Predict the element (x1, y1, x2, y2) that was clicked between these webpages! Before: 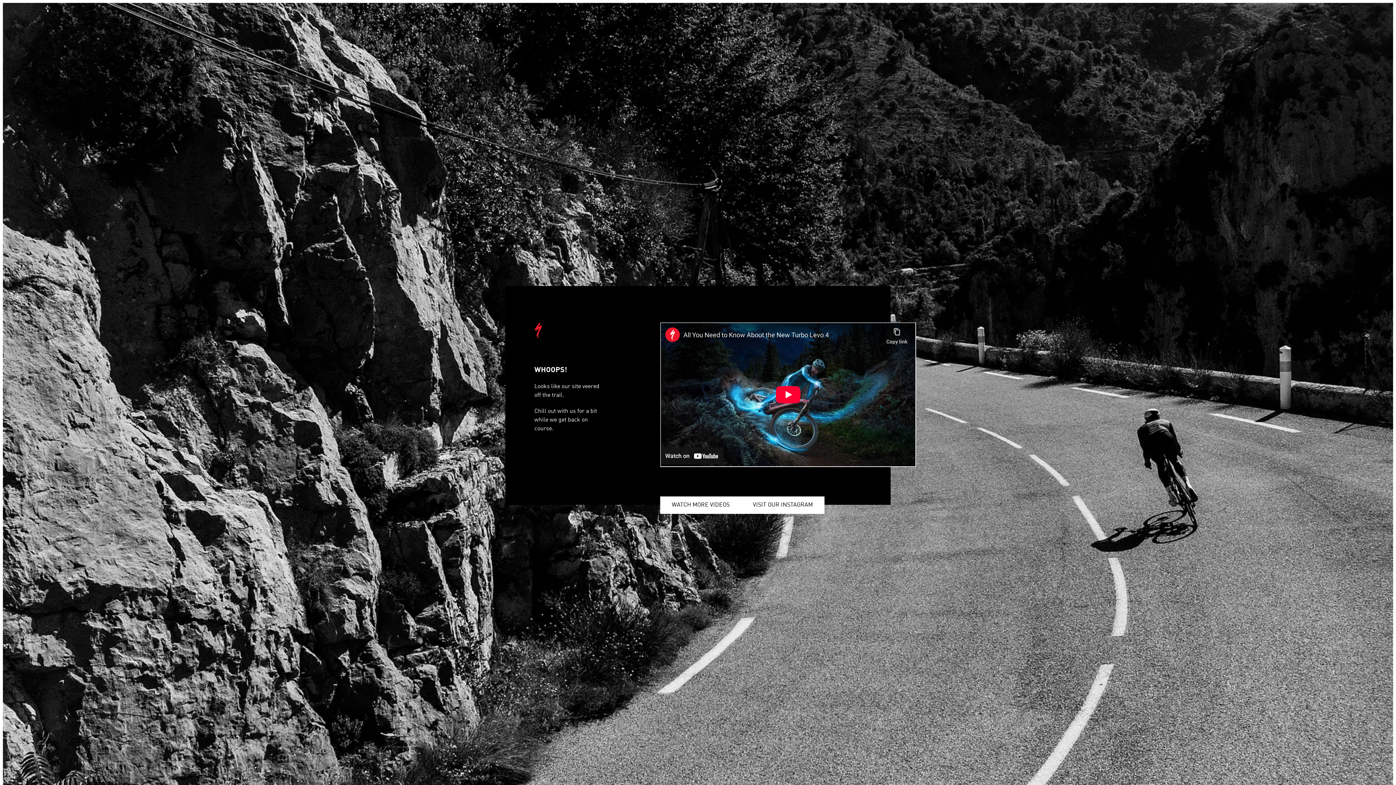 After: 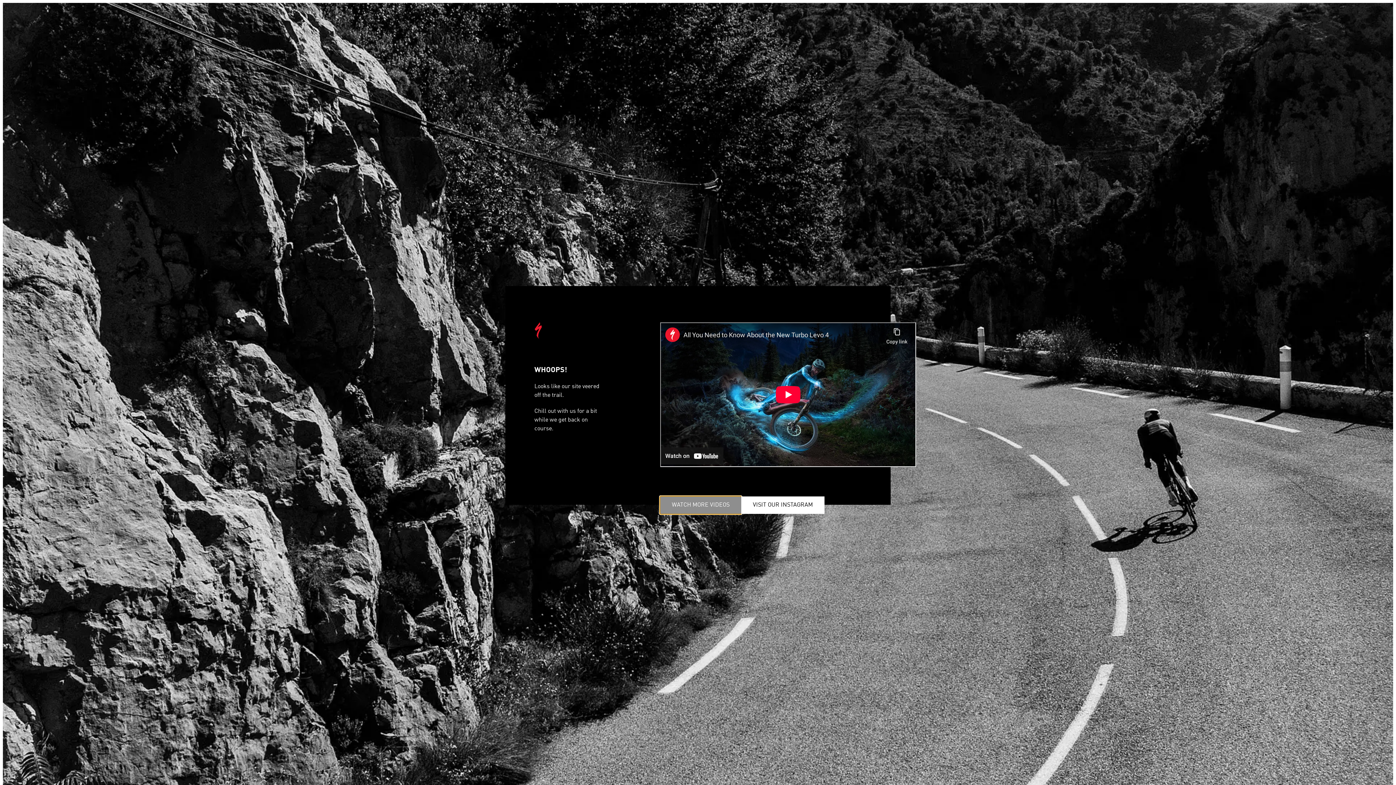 Action: label: WATCH MORE VIDEOS bbox: (660, 496, 741, 514)